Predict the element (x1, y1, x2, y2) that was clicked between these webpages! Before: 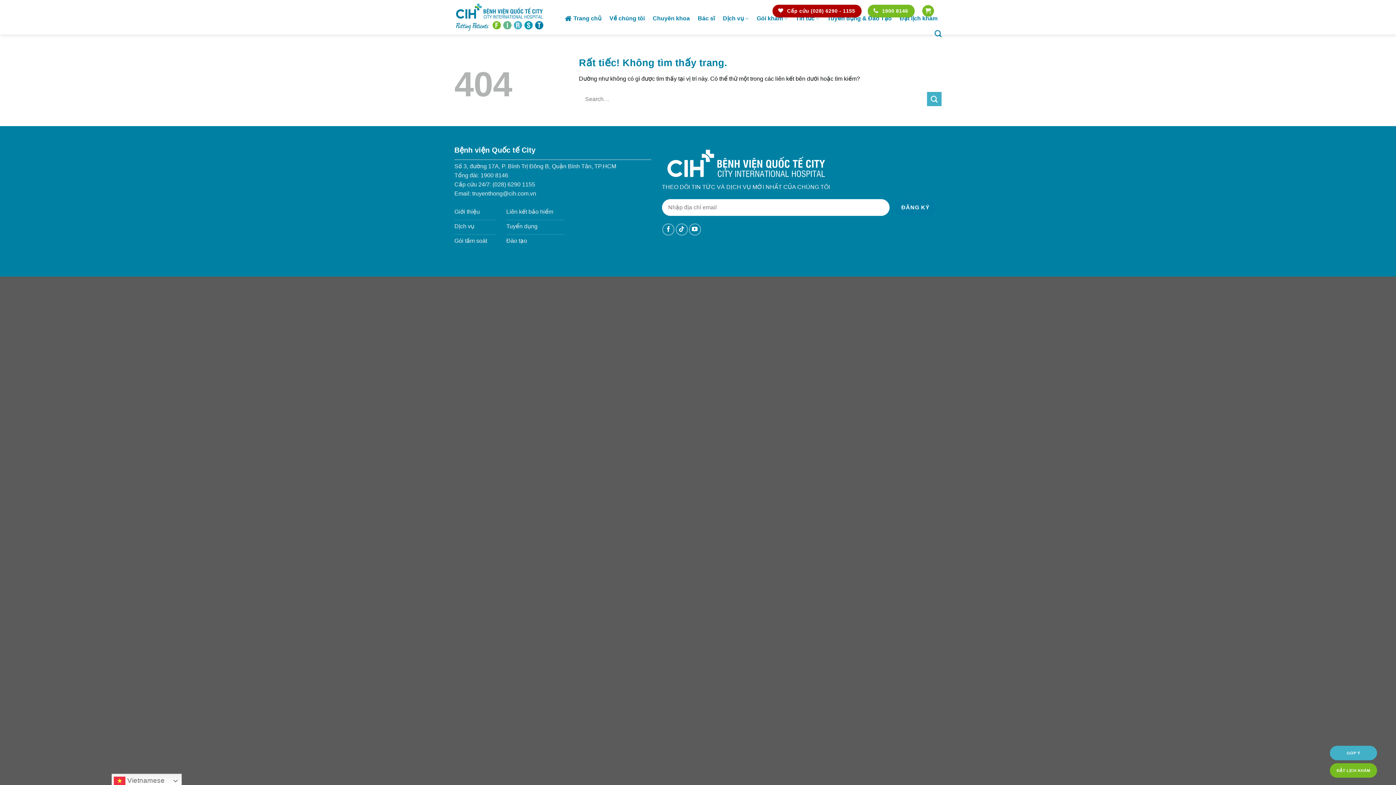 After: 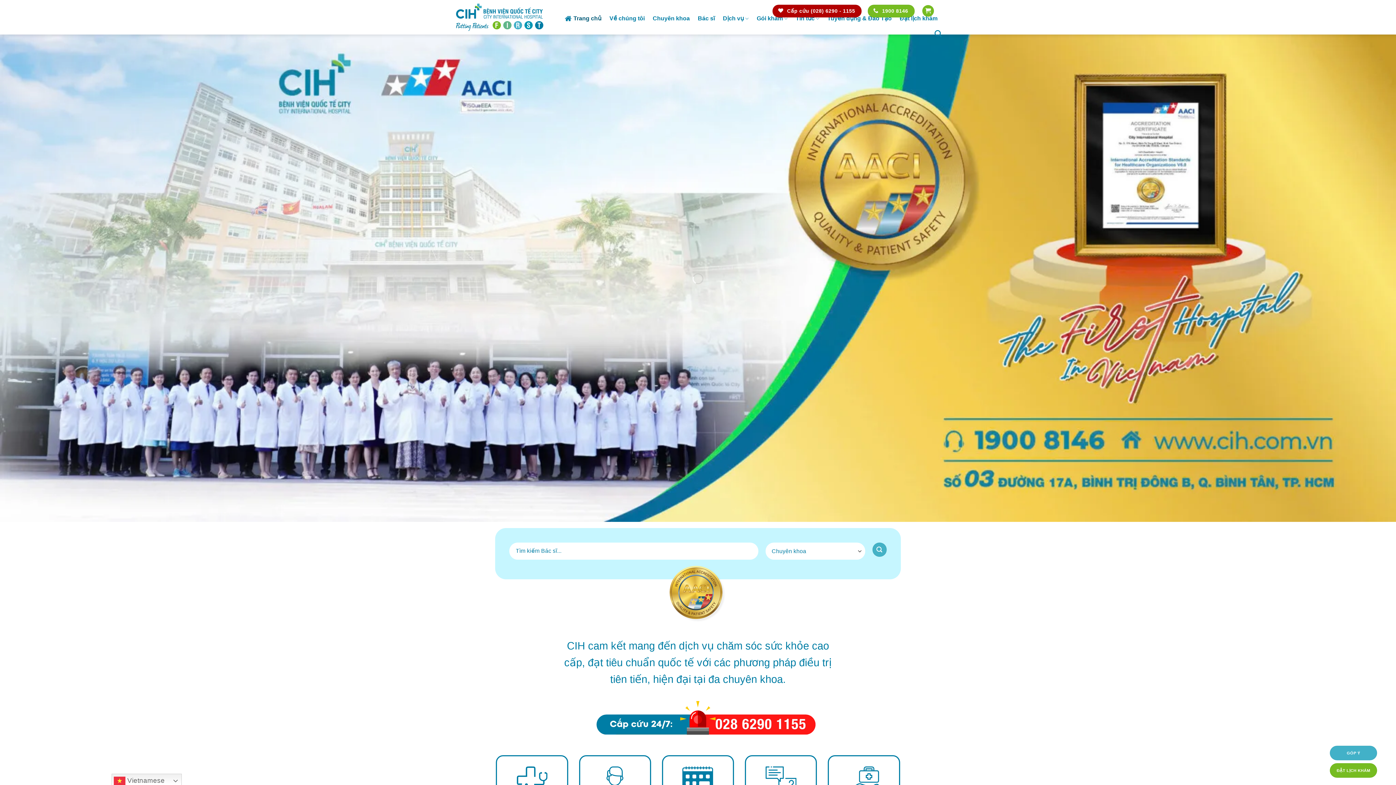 Action: label: Trang chủ bbox: (565, 11, 601, 25)